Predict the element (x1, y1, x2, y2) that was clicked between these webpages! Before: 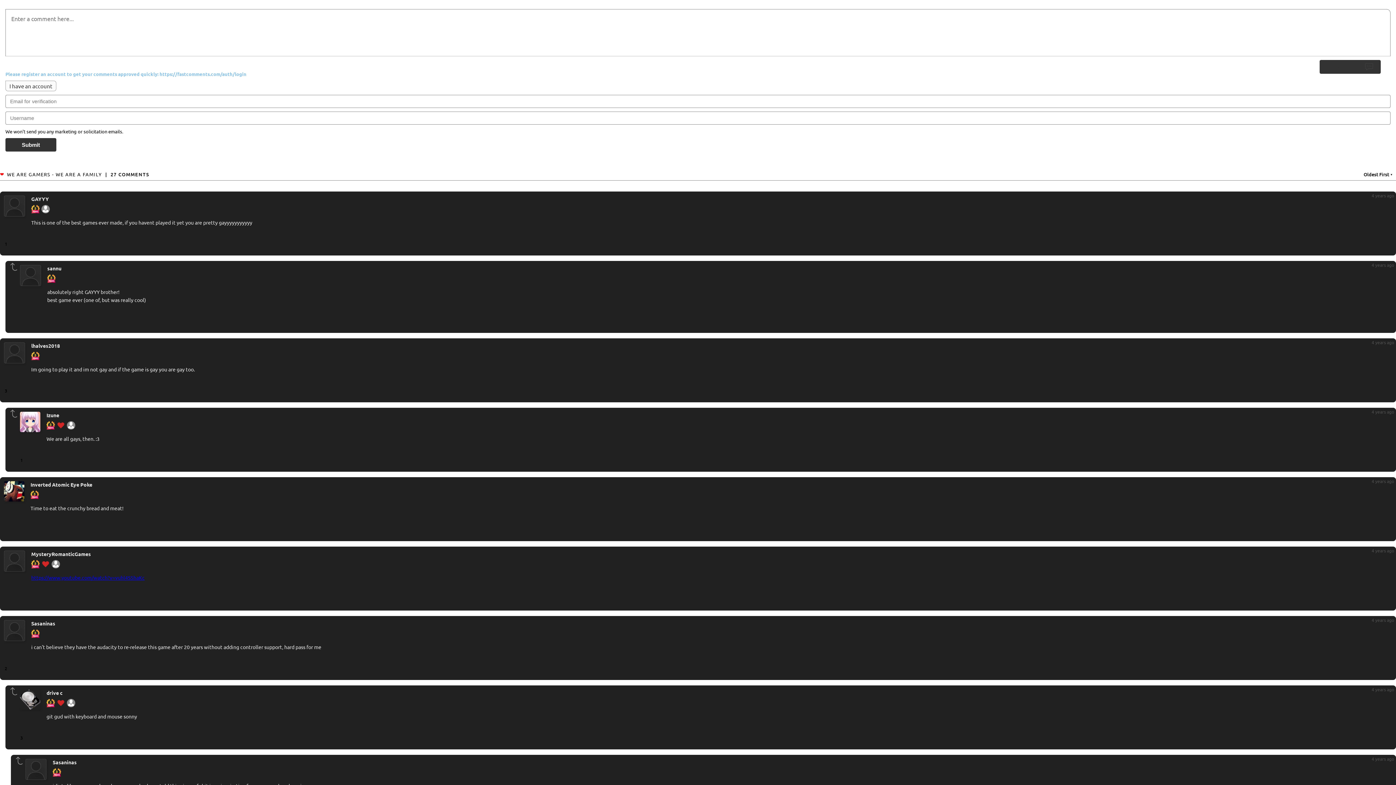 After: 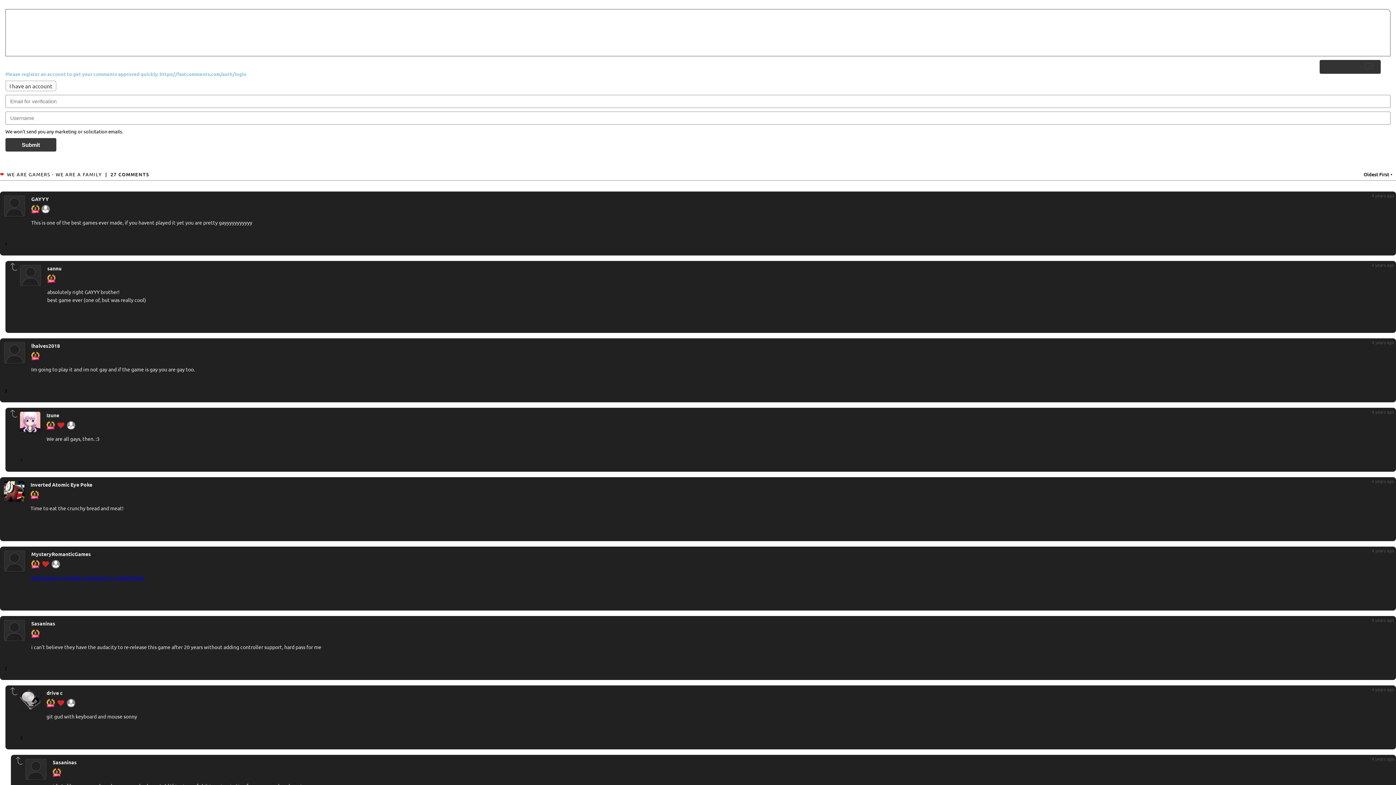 Action: label: Submit bbox: (5, 138, 56, 151)